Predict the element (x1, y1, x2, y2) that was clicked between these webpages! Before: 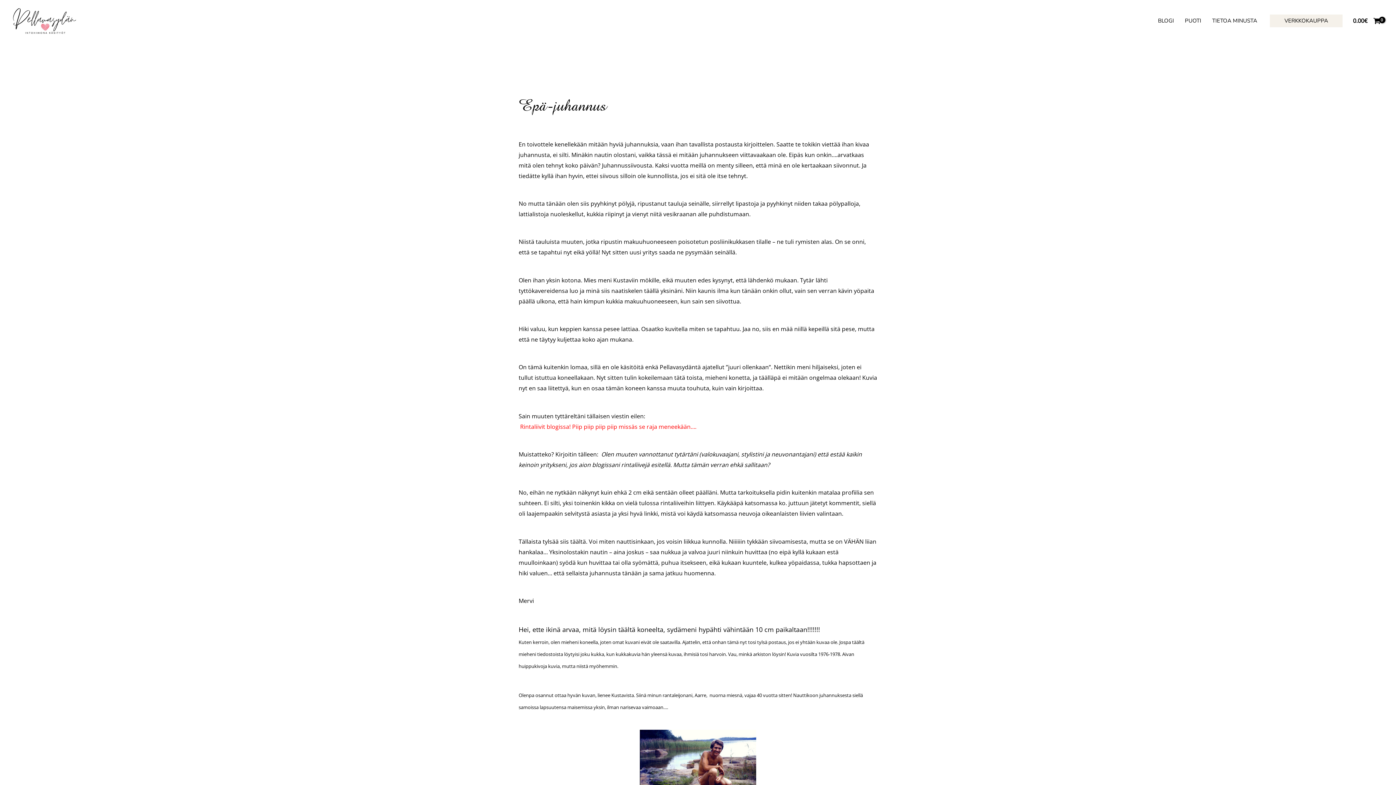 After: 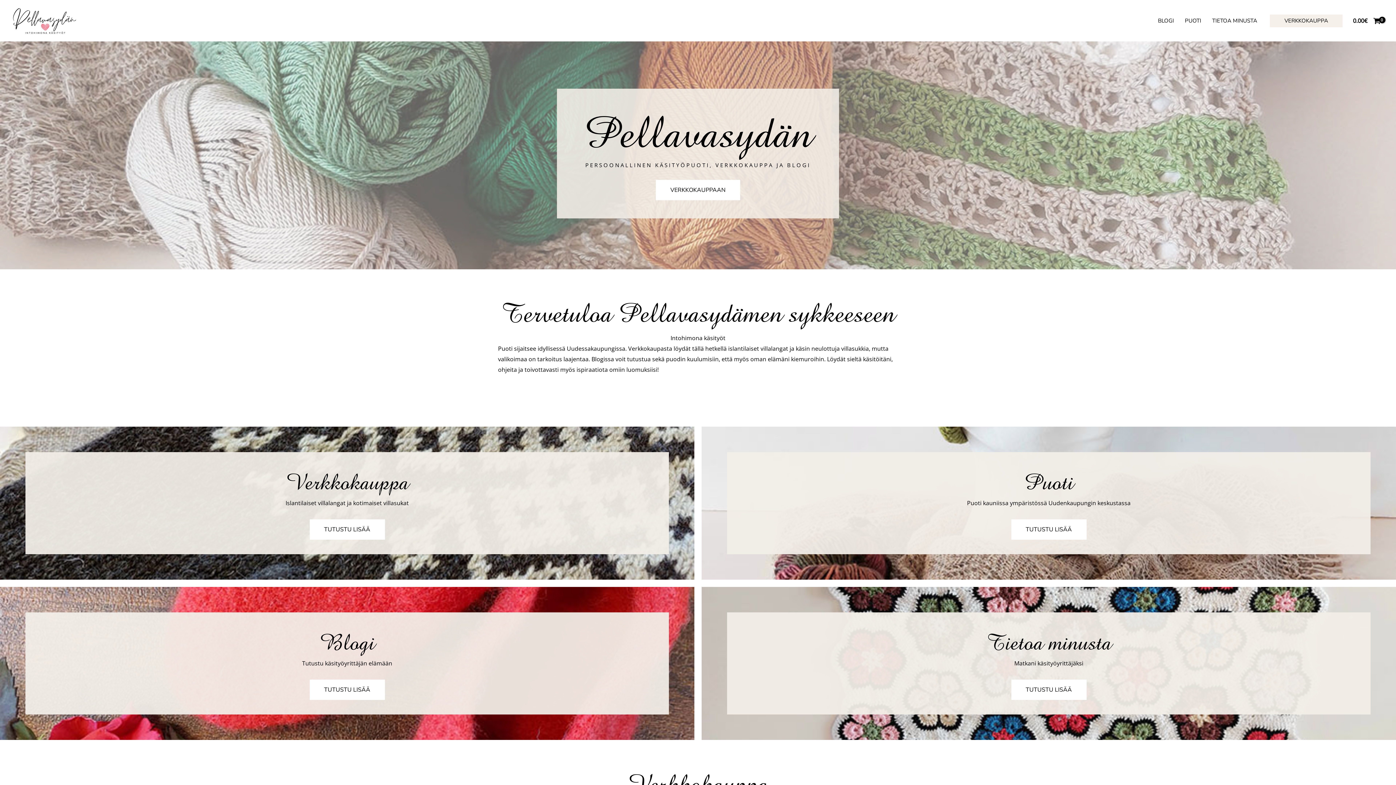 Action: bbox: (12, 16, 76, 24)